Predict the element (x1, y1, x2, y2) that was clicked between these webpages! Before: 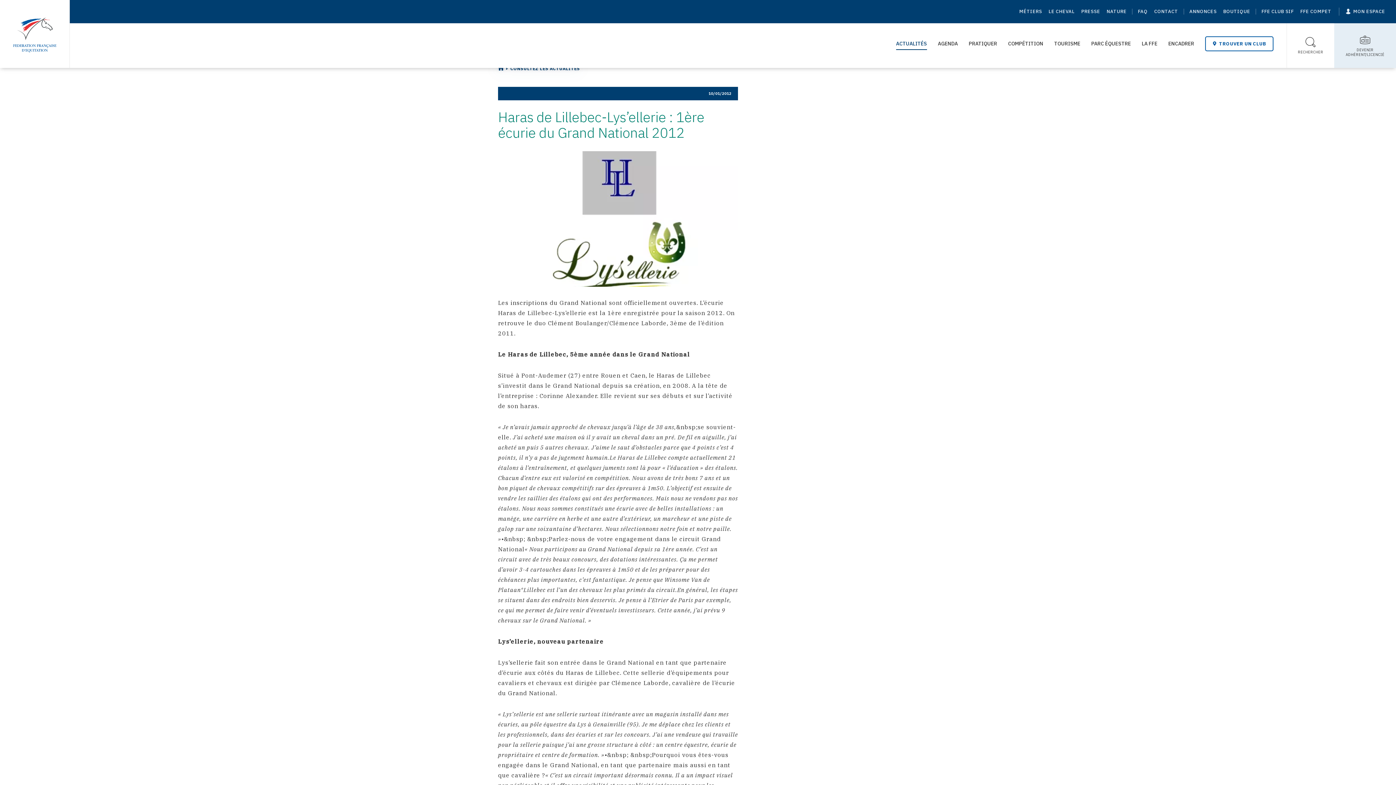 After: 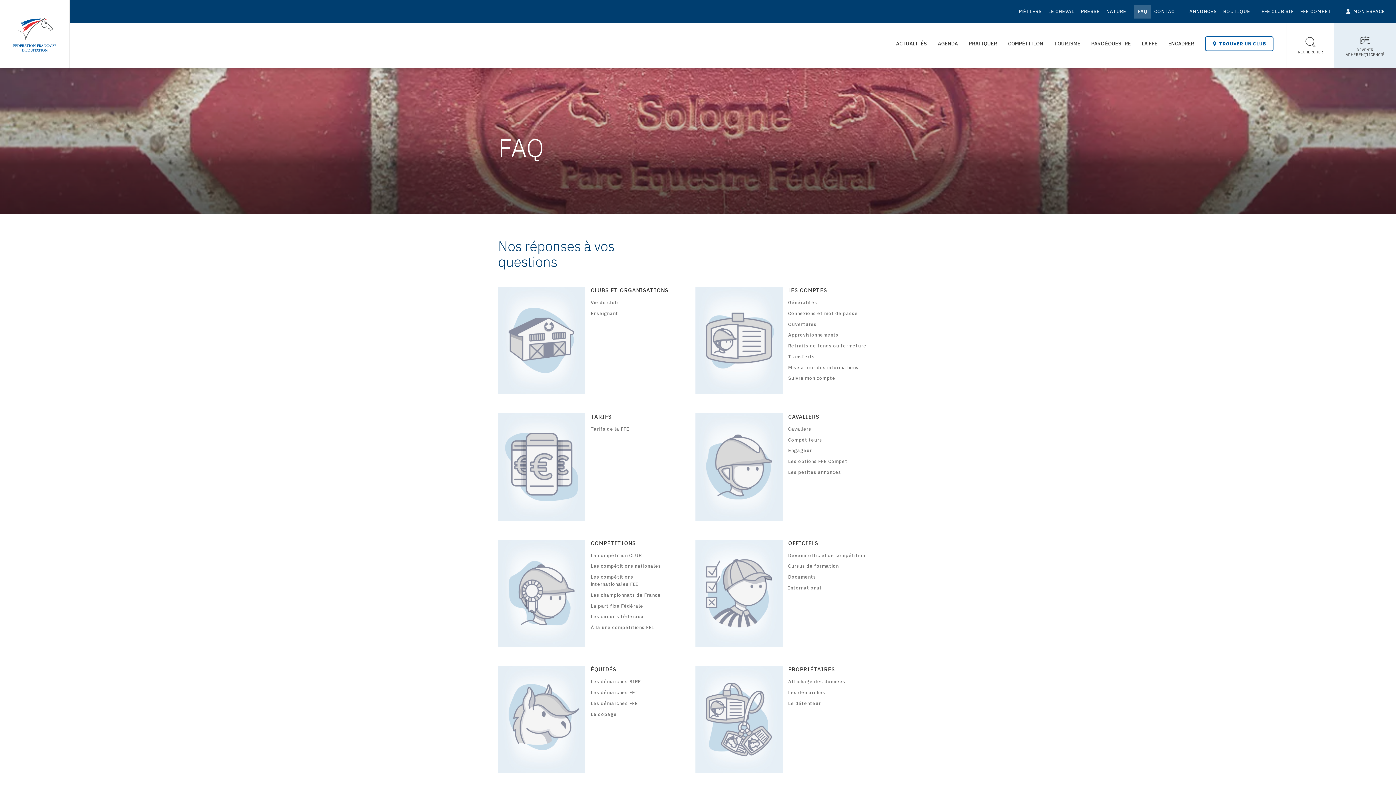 Action: bbox: (1138, 7, 1148, 15) label: FAQ